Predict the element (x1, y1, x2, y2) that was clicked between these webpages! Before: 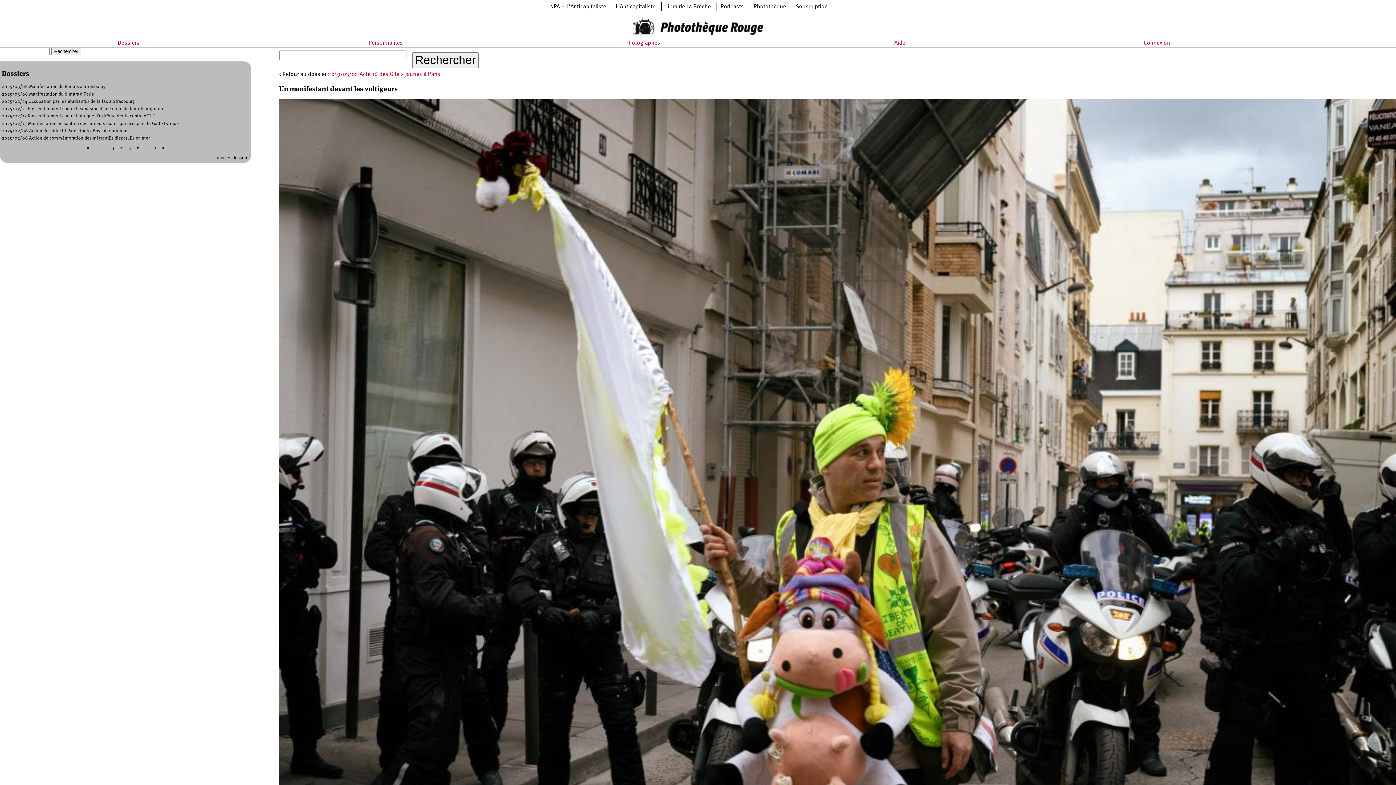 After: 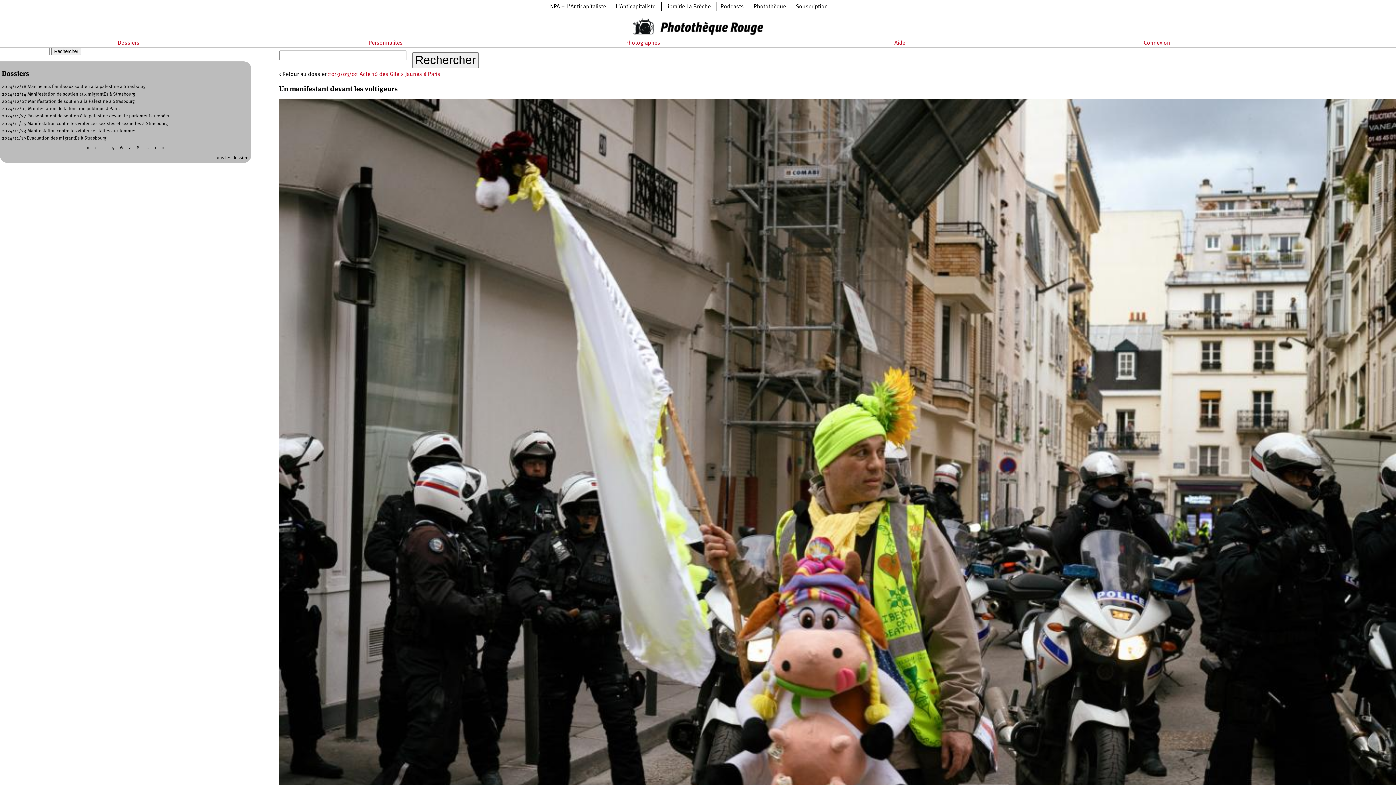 Action: label: 6 bbox: (136, 145, 139, 150)